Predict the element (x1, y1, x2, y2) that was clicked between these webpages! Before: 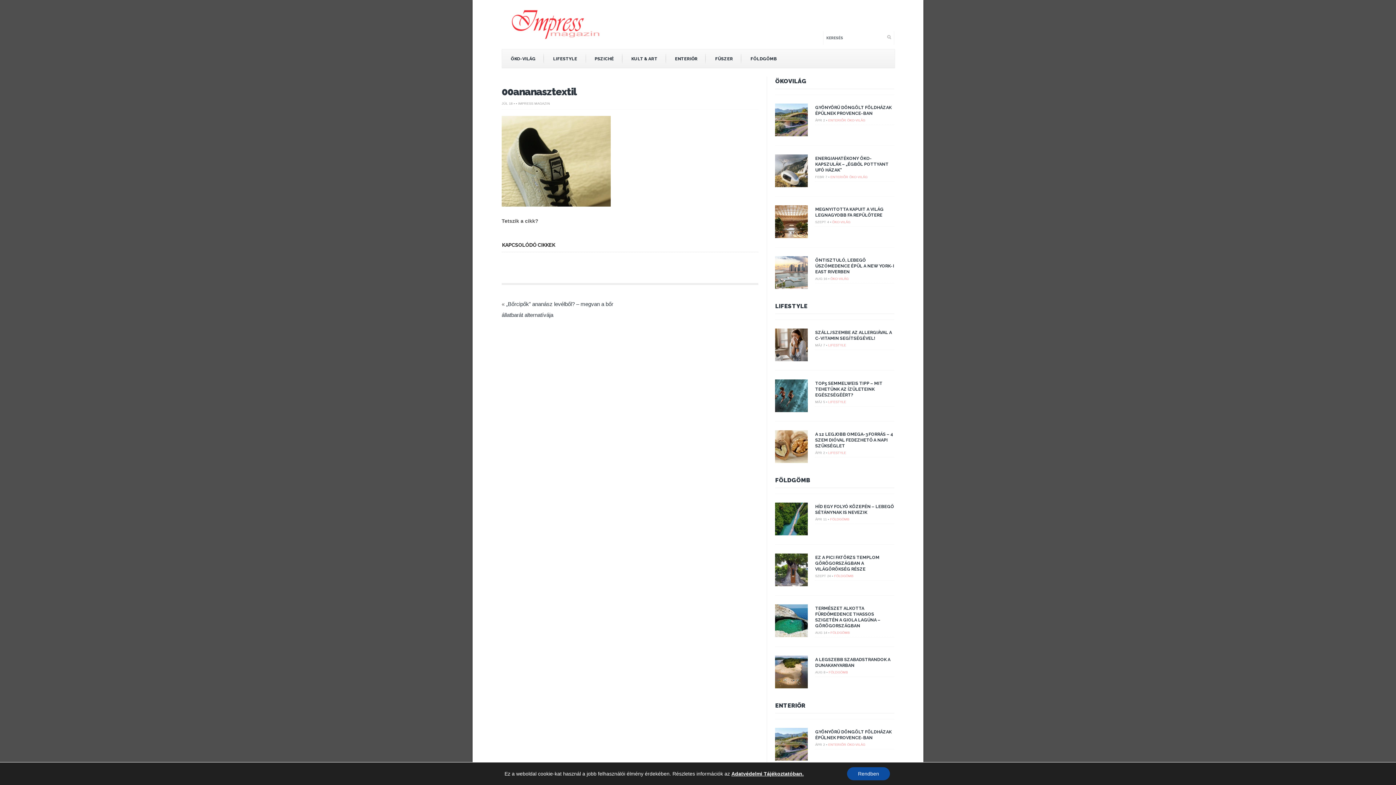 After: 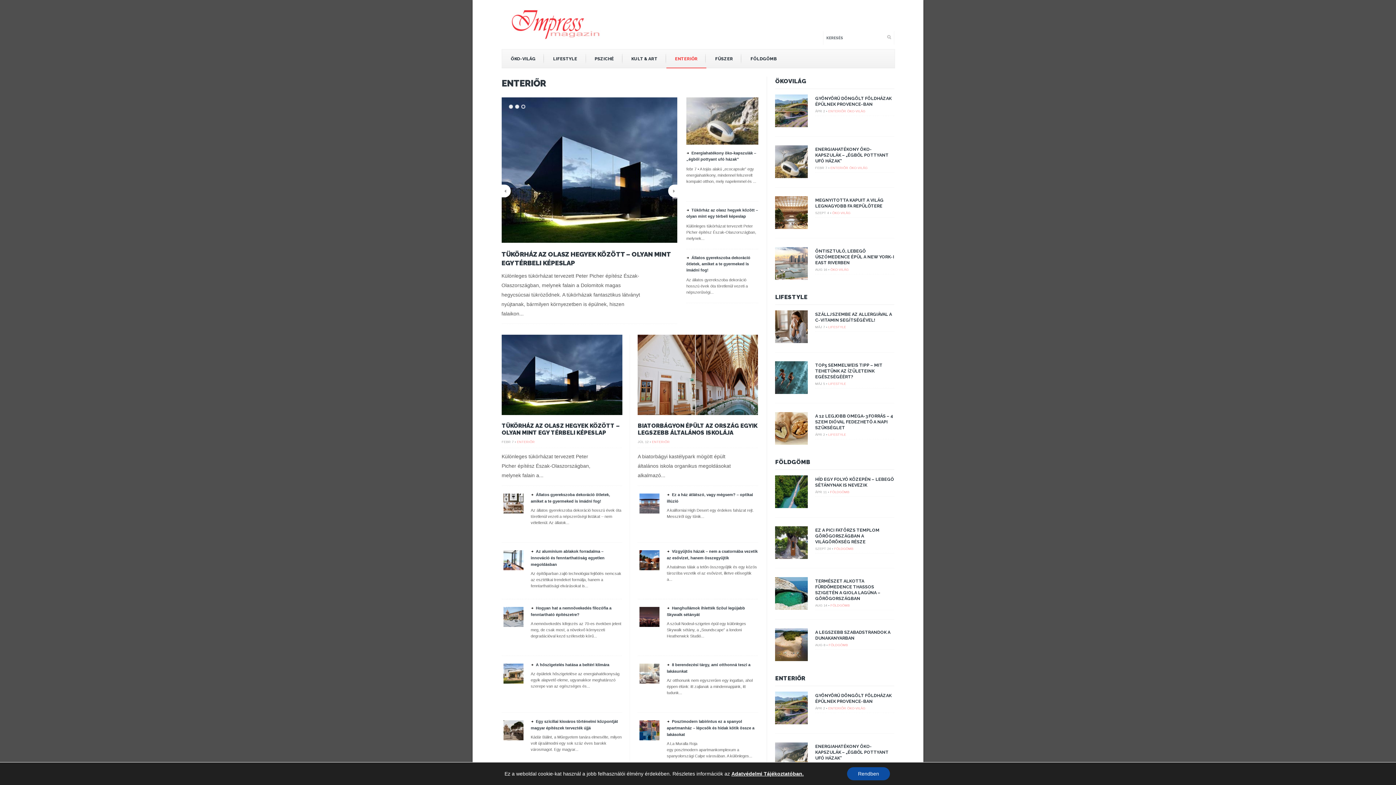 Action: label: ENTERIŐR bbox: (828, 118, 846, 122)